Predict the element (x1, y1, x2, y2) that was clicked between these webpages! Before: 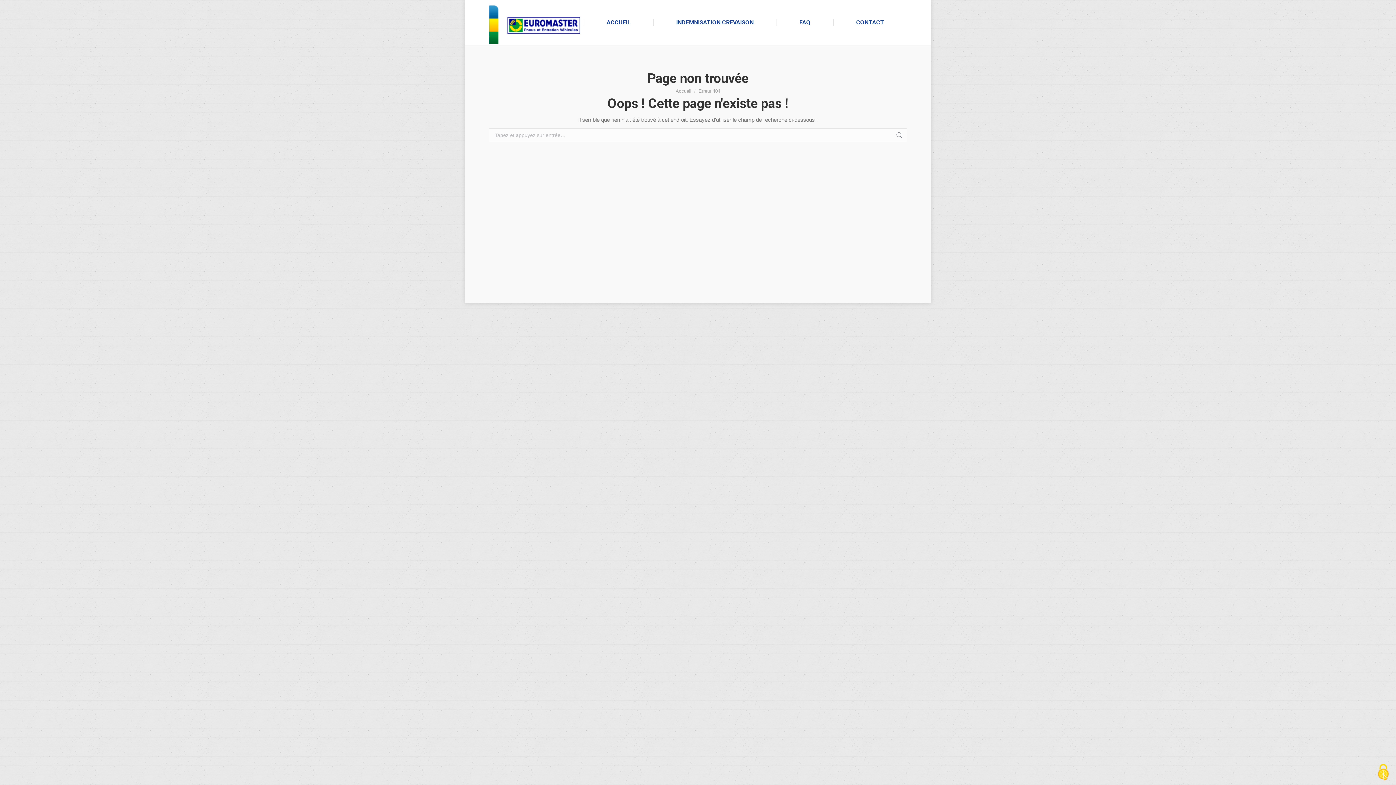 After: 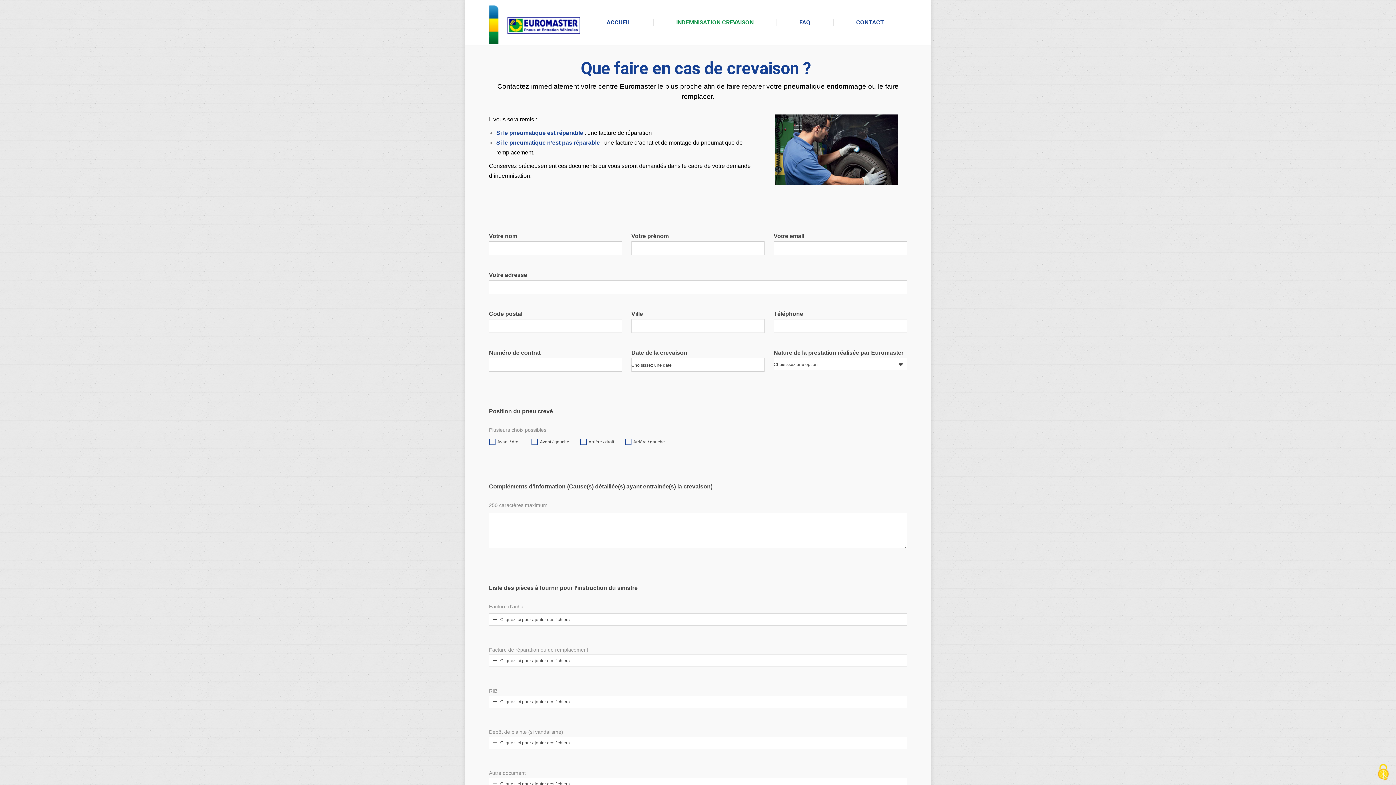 Action: bbox: (654, 5, 776, 39) label: INDEMNISATION CREVAISON